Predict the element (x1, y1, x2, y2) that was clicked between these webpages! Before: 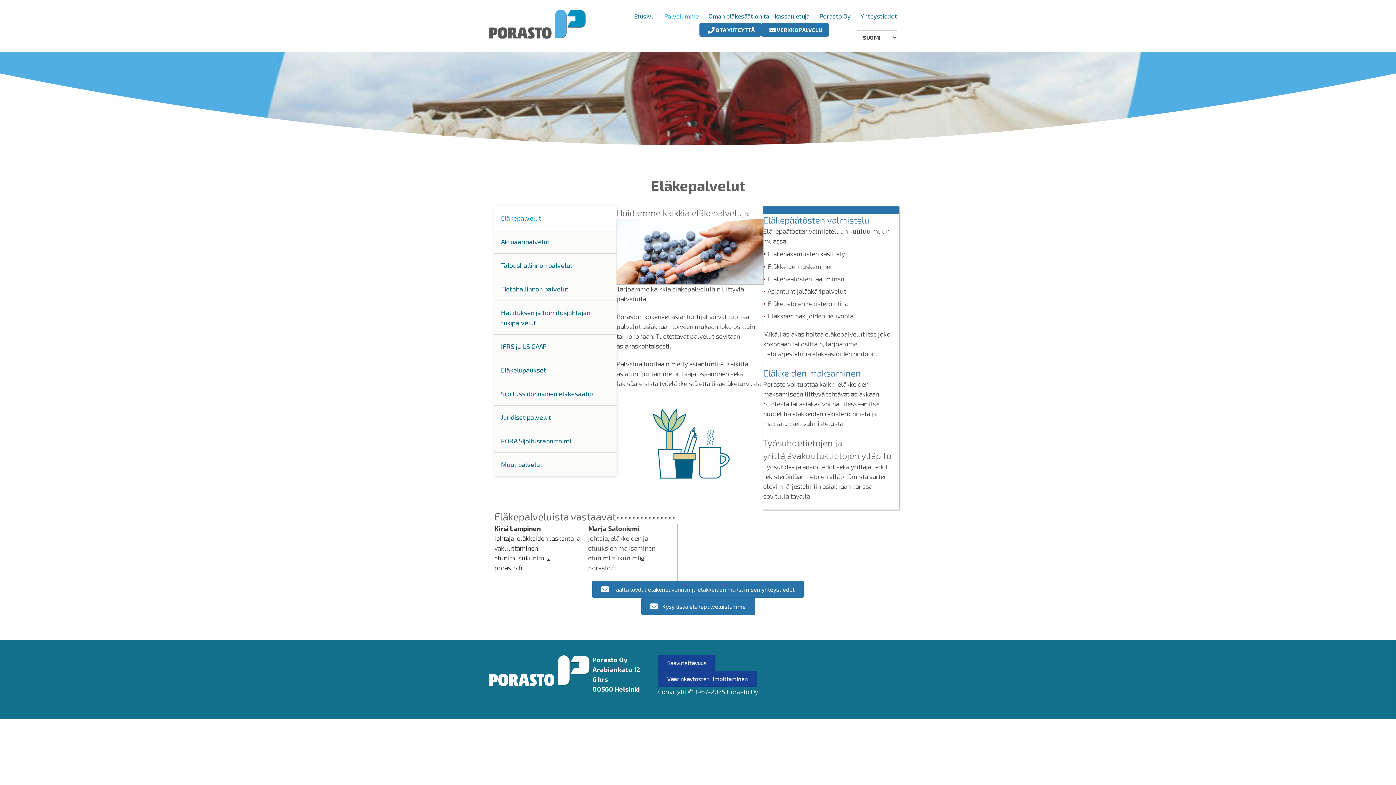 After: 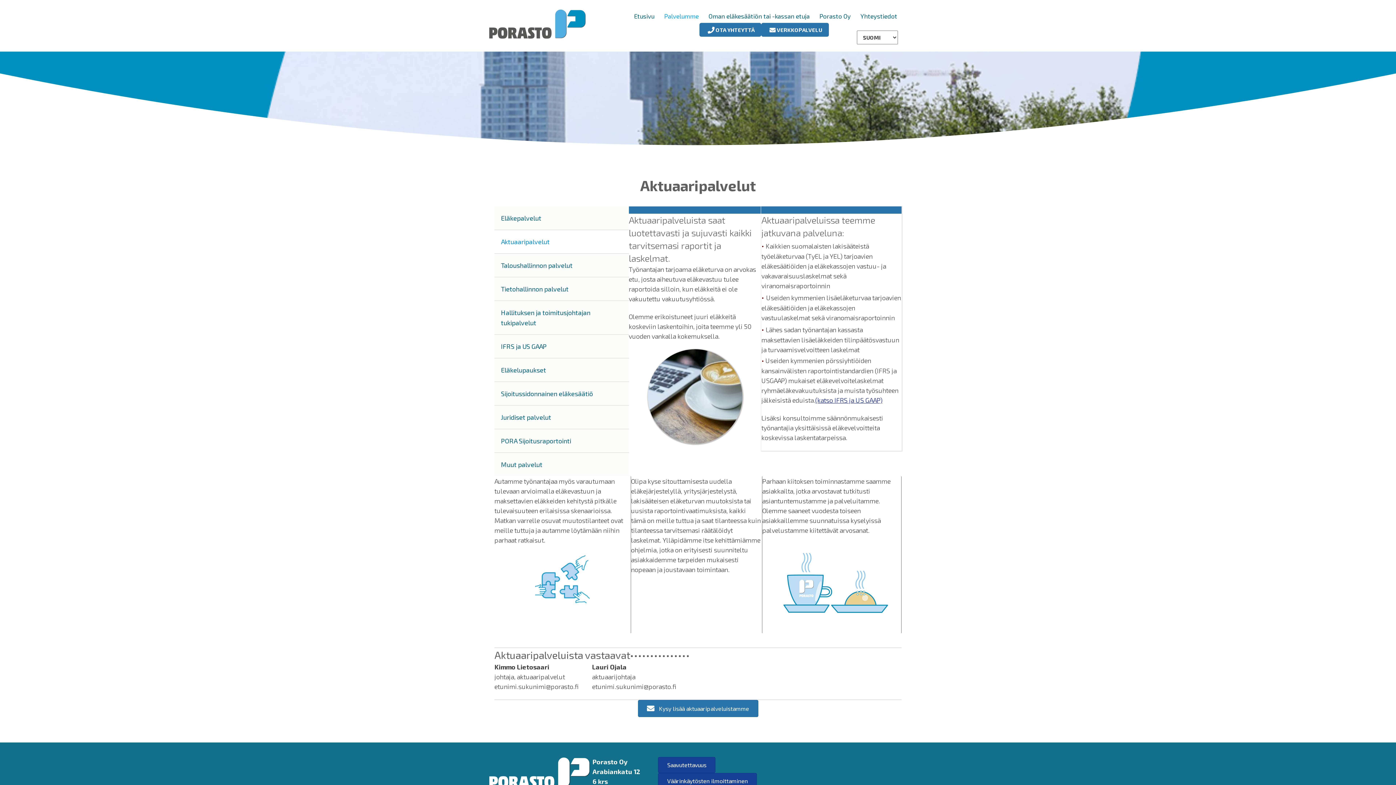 Action: bbox: (494, 230, 616, 253) label: Aktuaaripalvelut